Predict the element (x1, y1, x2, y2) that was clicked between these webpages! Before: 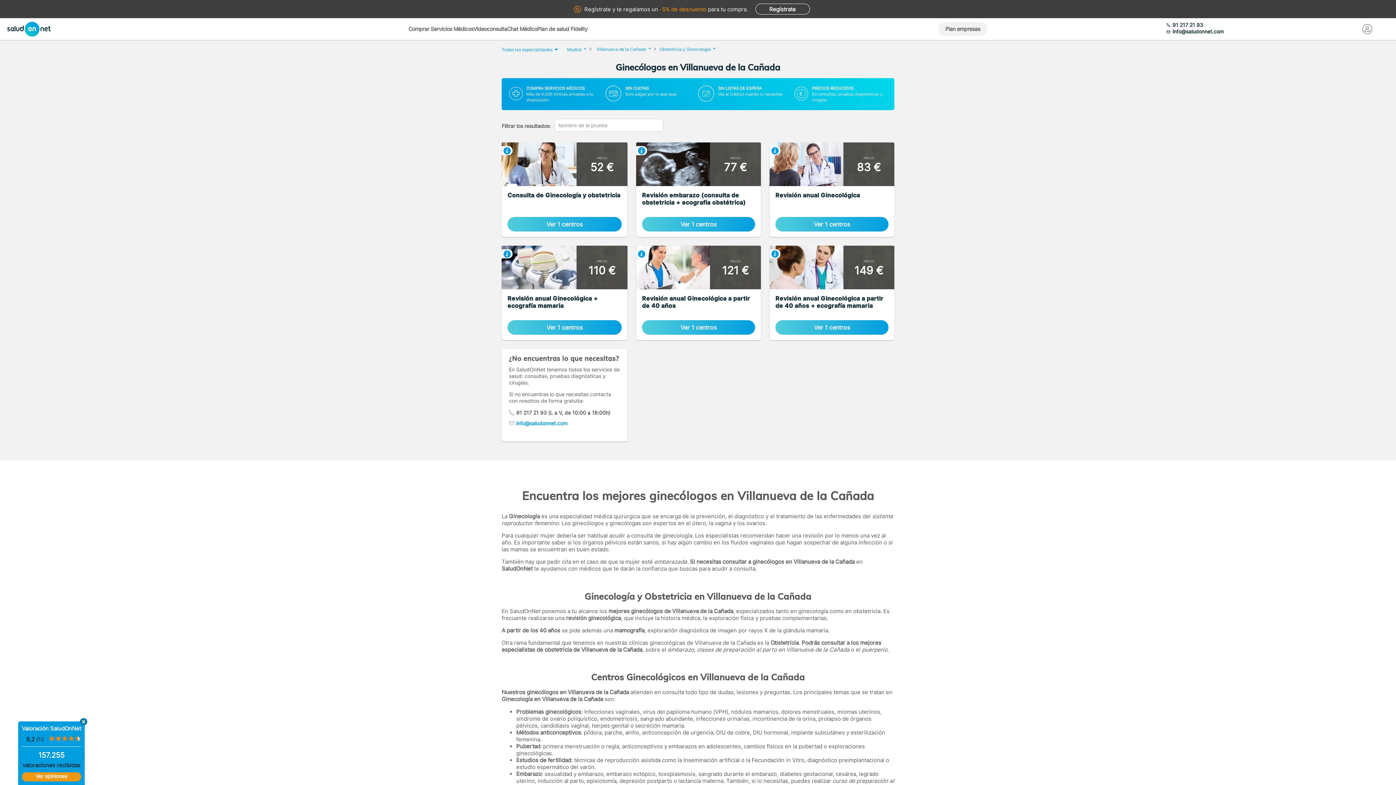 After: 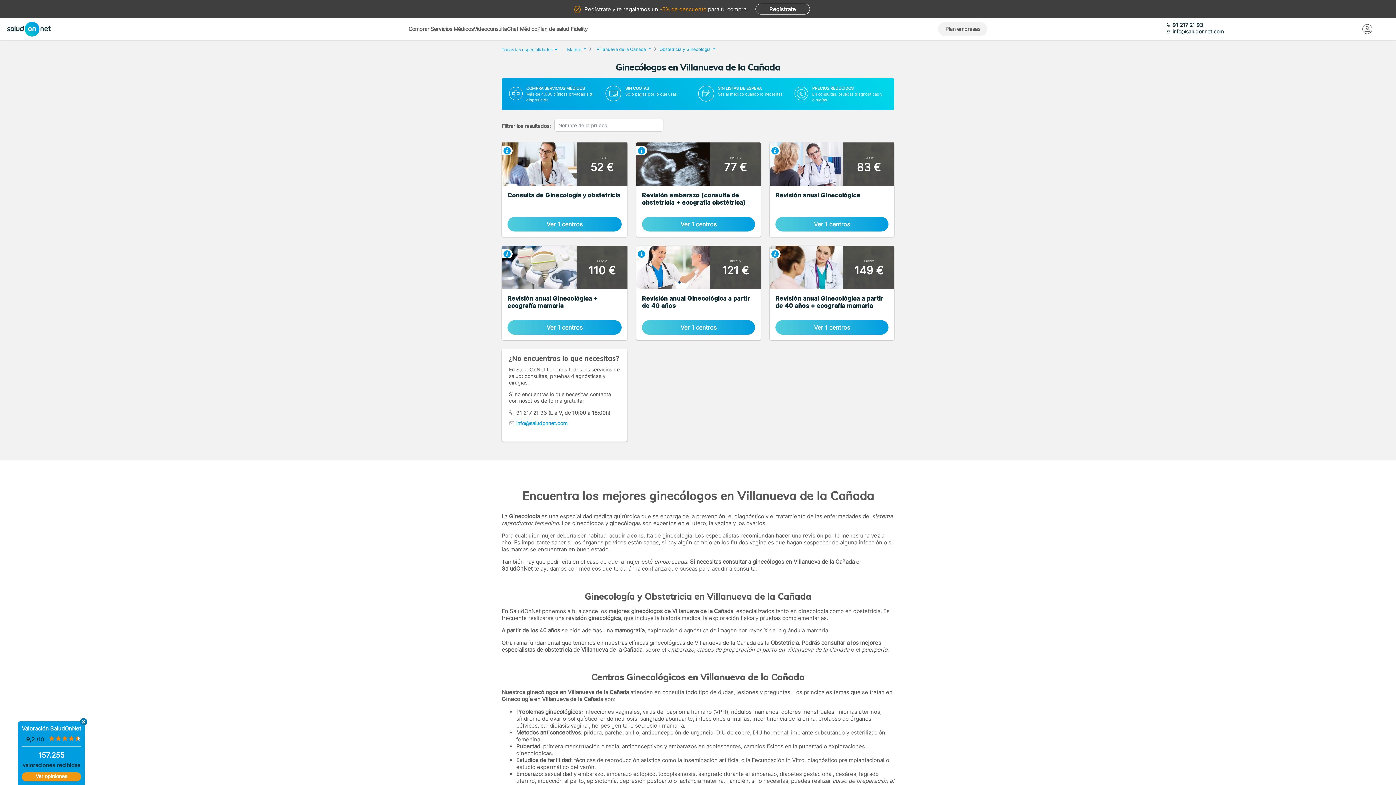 Action: label: 91 217 21 93 (L a V, de 10:00 a 18:00h) bbox: (509, 409, 620, 416)